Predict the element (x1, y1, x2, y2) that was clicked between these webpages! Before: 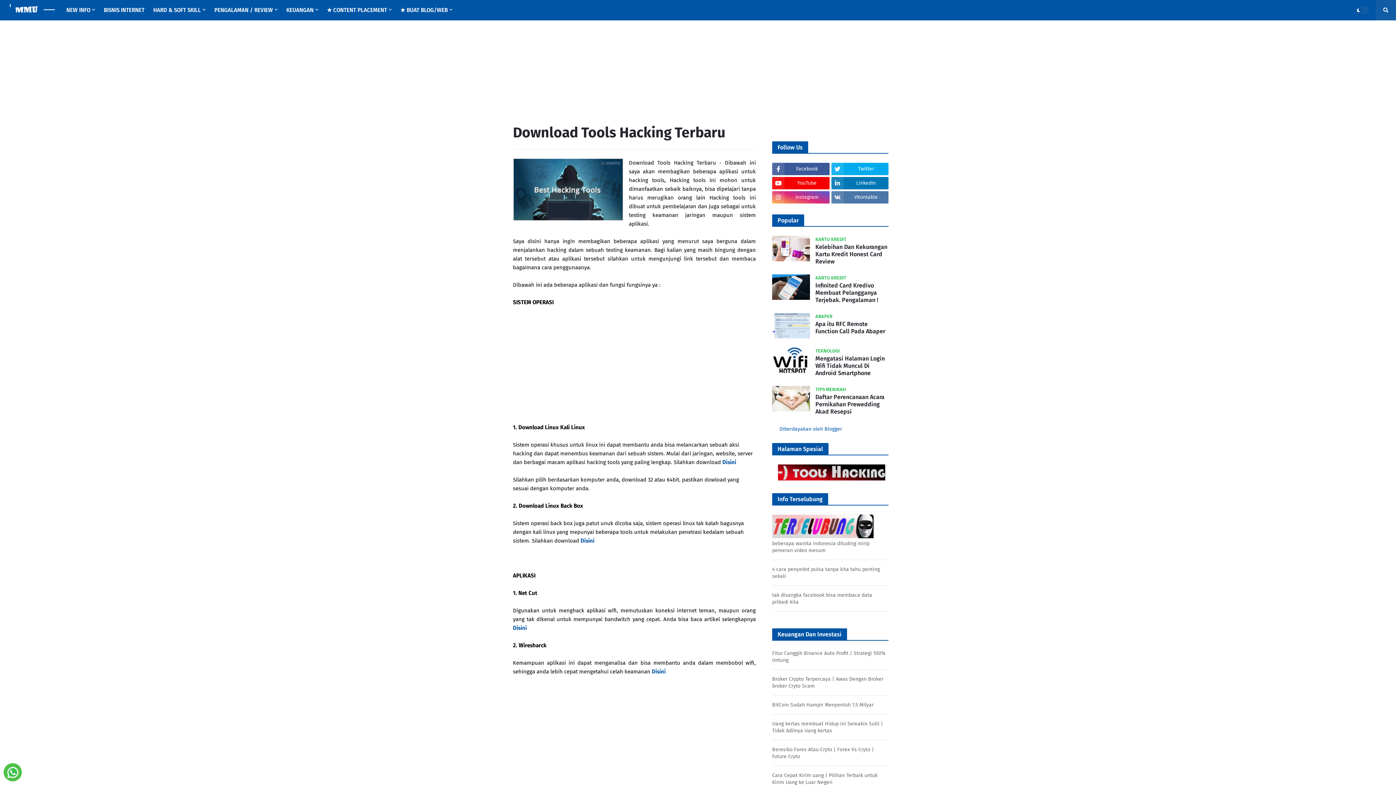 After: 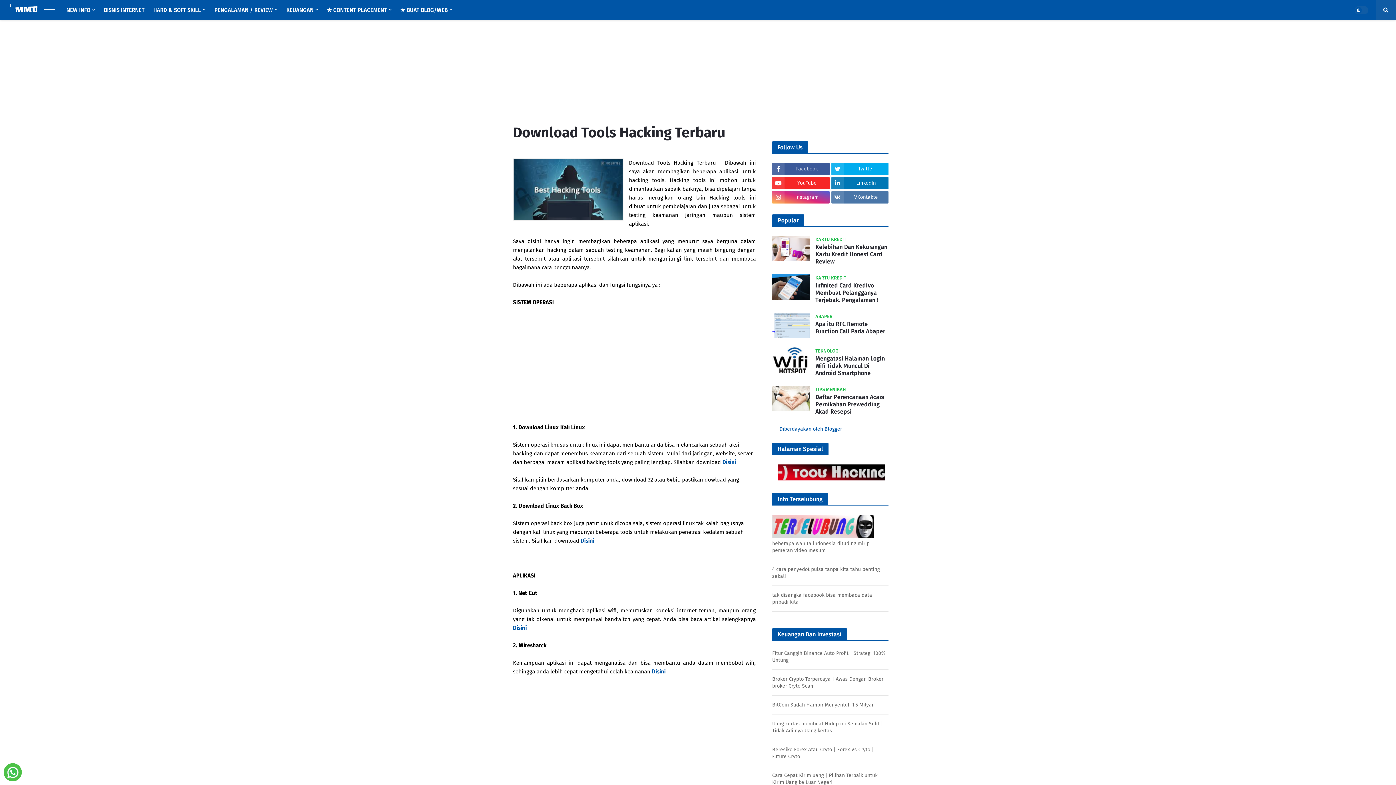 Action: label: YouTube bbox: (772, 177, 829, 189)